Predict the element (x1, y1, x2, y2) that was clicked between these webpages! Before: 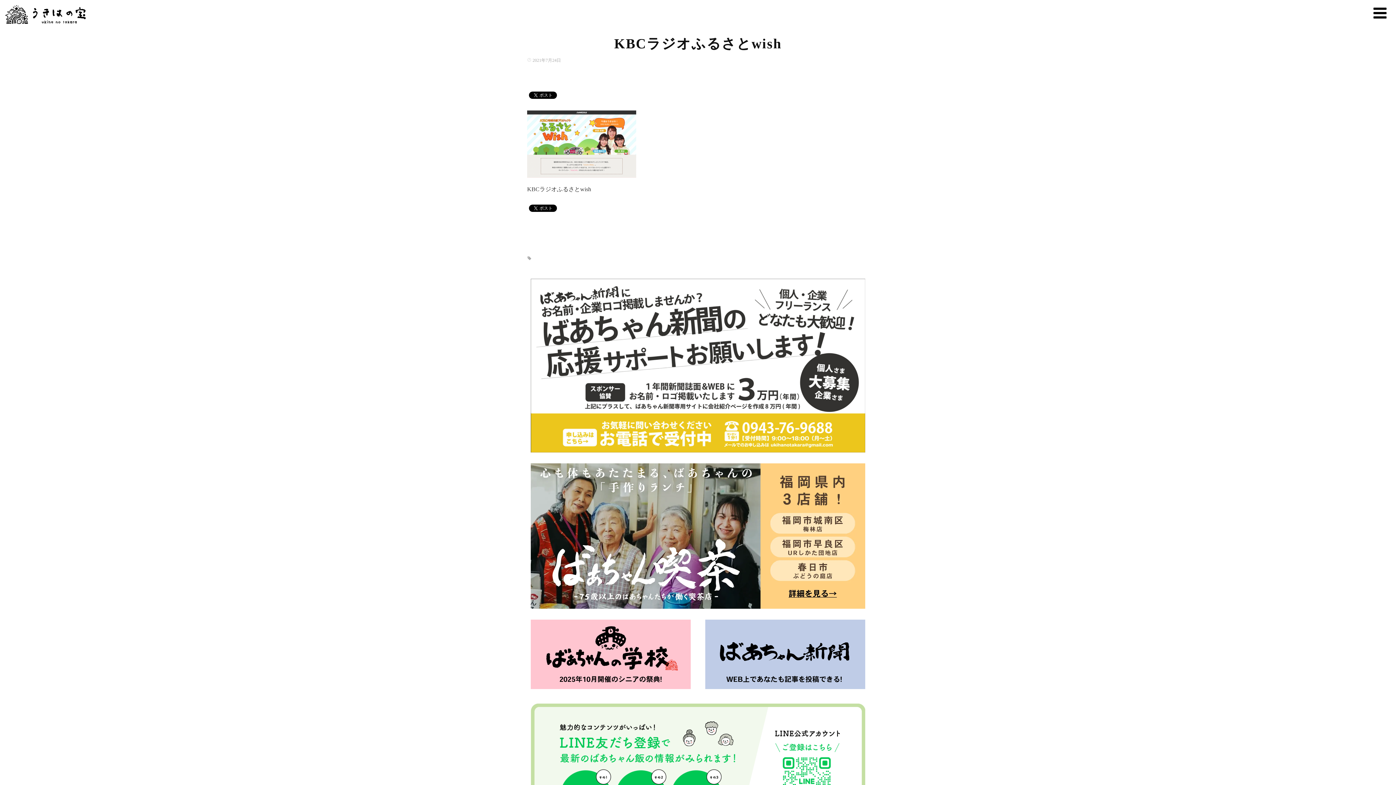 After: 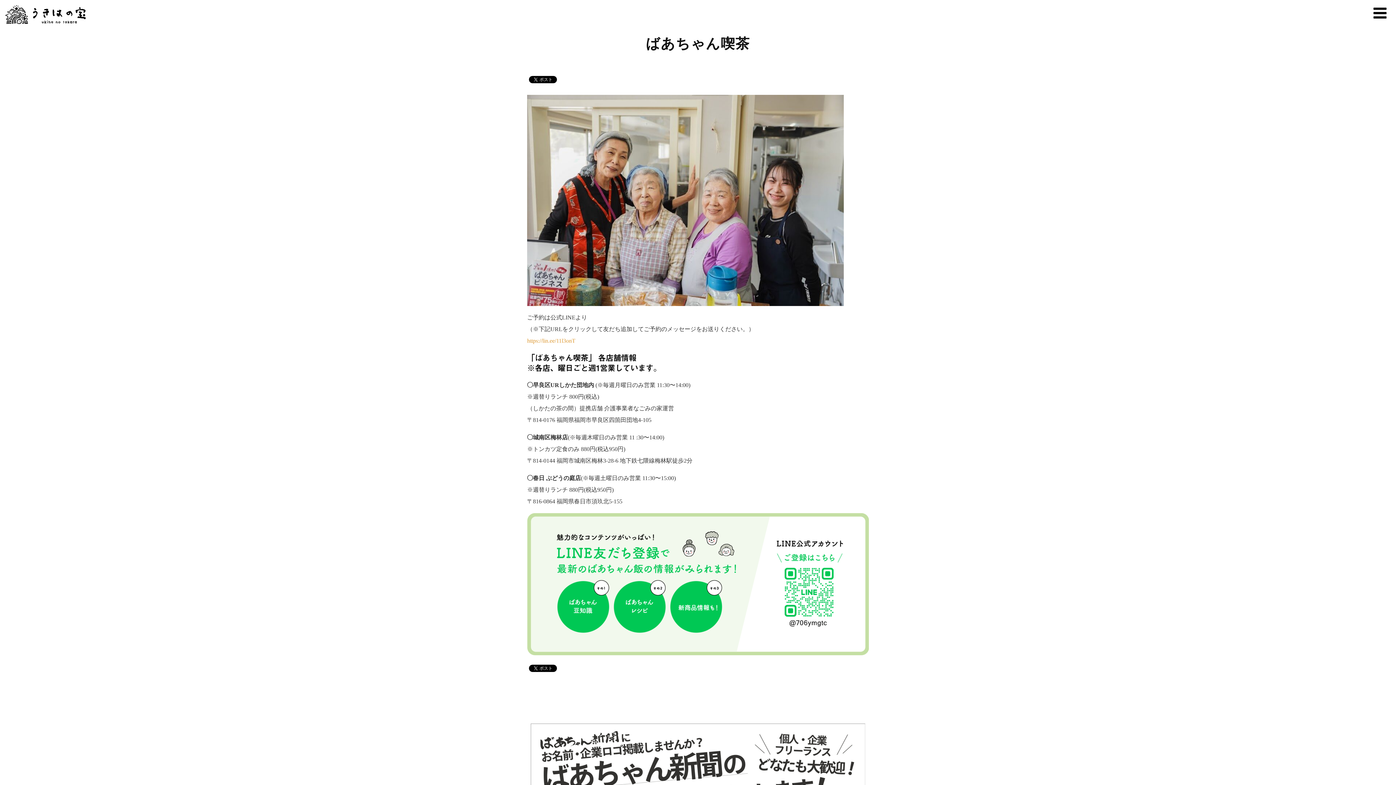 Action: bbox: (530, 602, 865, 608)